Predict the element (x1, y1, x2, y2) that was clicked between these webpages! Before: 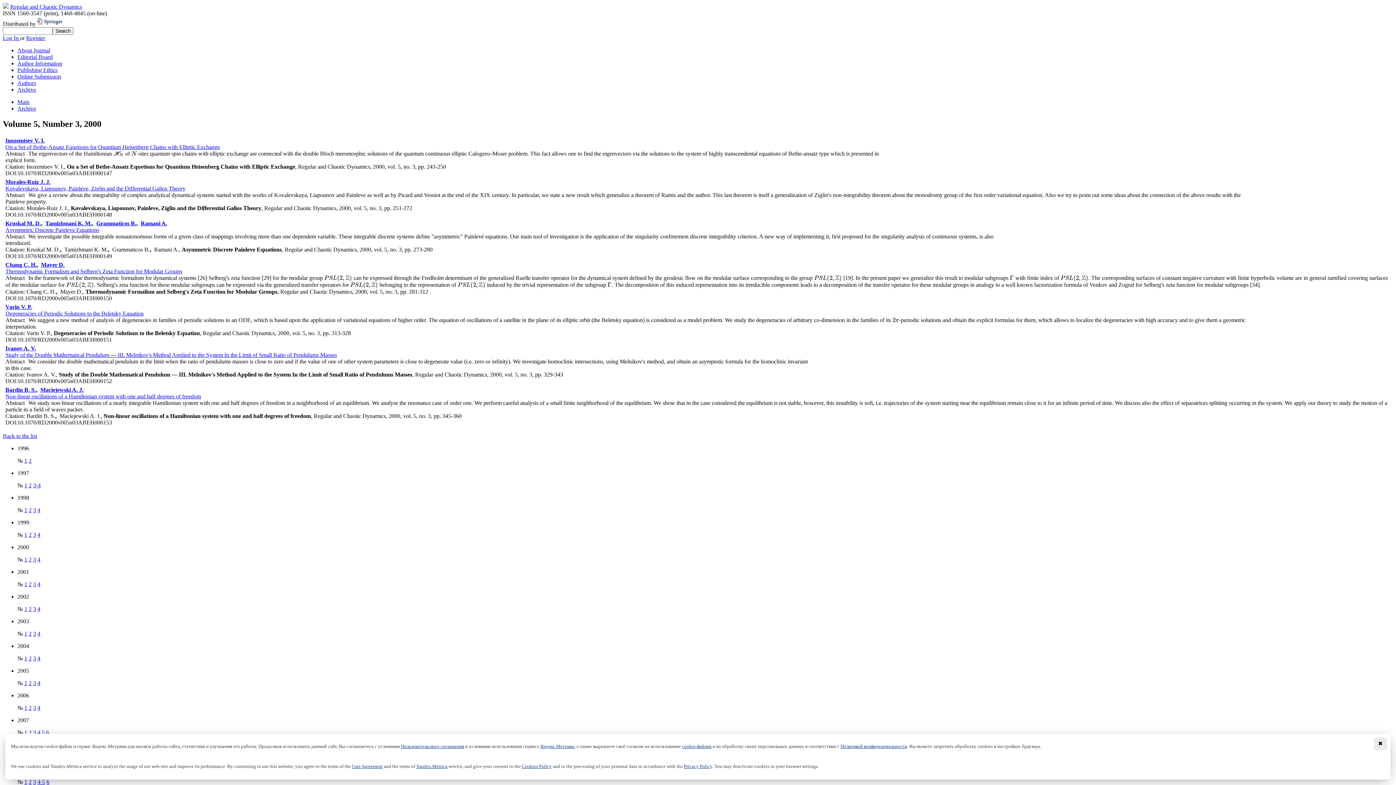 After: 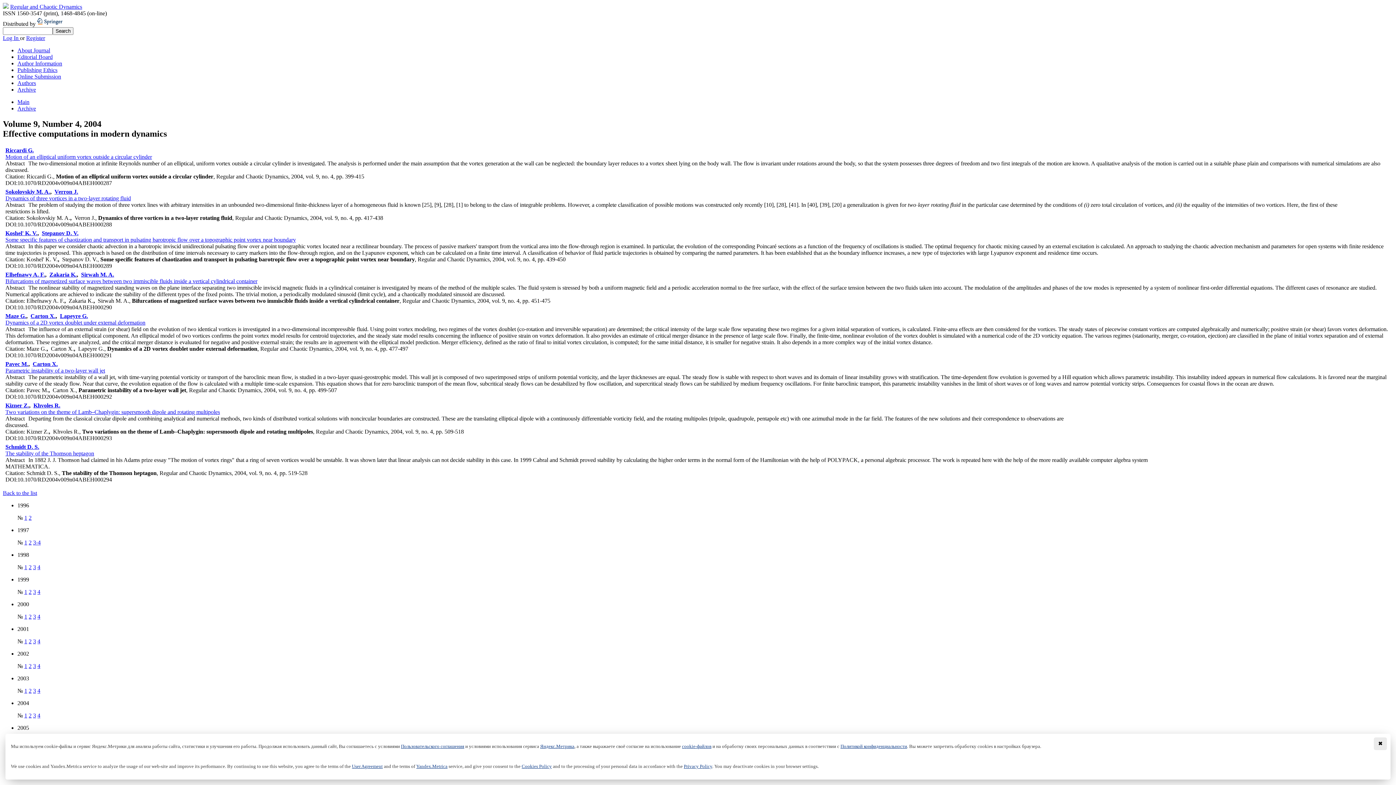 Action: bbox: (37, 655, 40, 661) label: 4